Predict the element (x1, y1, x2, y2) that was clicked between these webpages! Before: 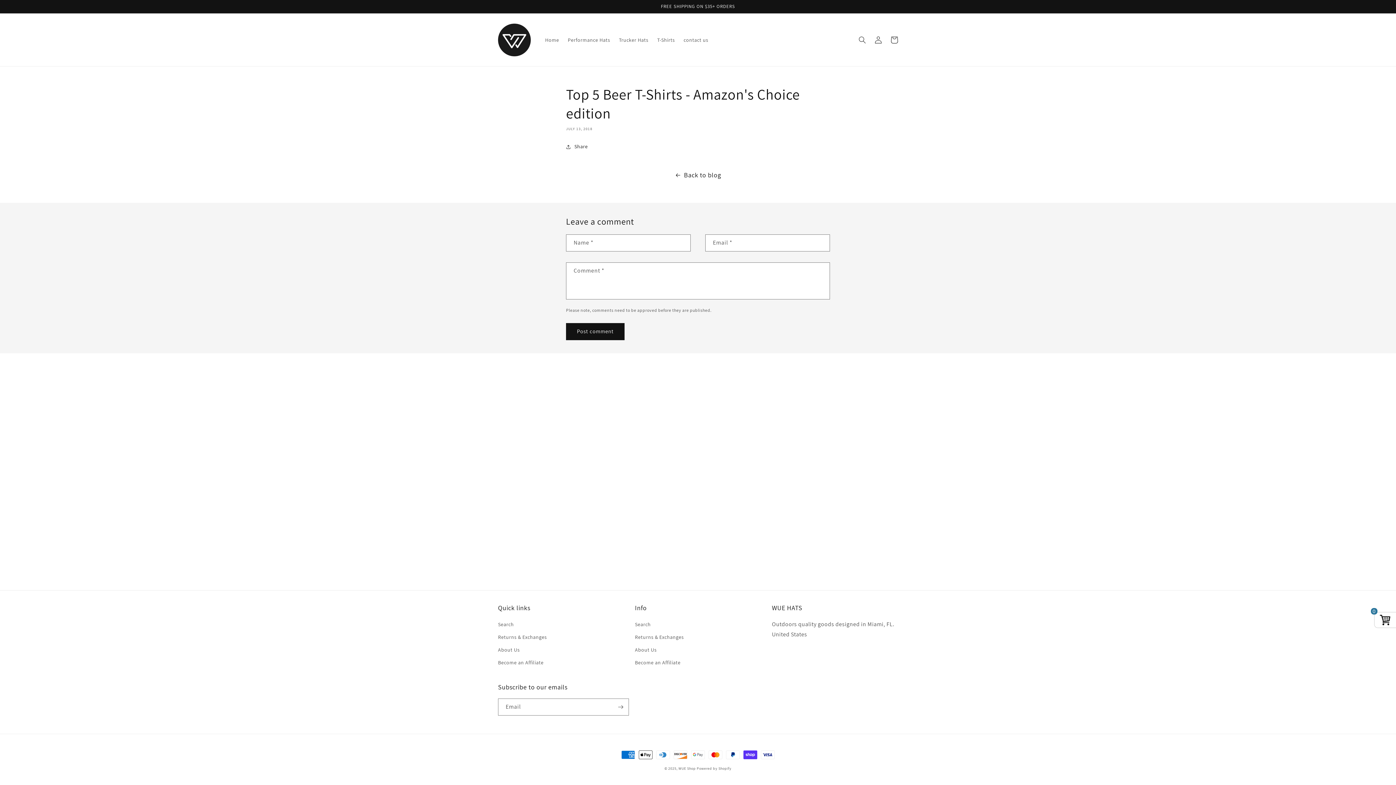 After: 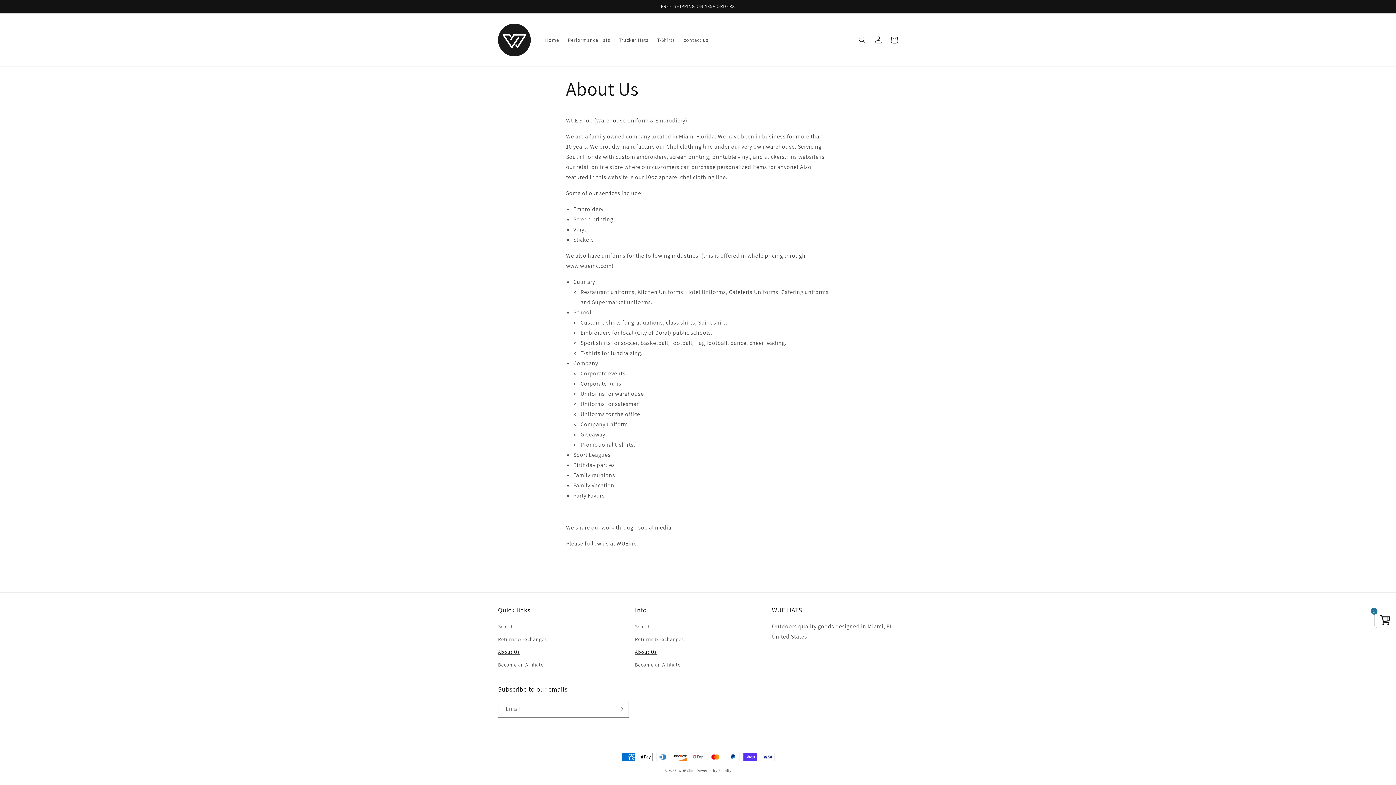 Action: label: About Us bbox: (635, 644, 656, 656)